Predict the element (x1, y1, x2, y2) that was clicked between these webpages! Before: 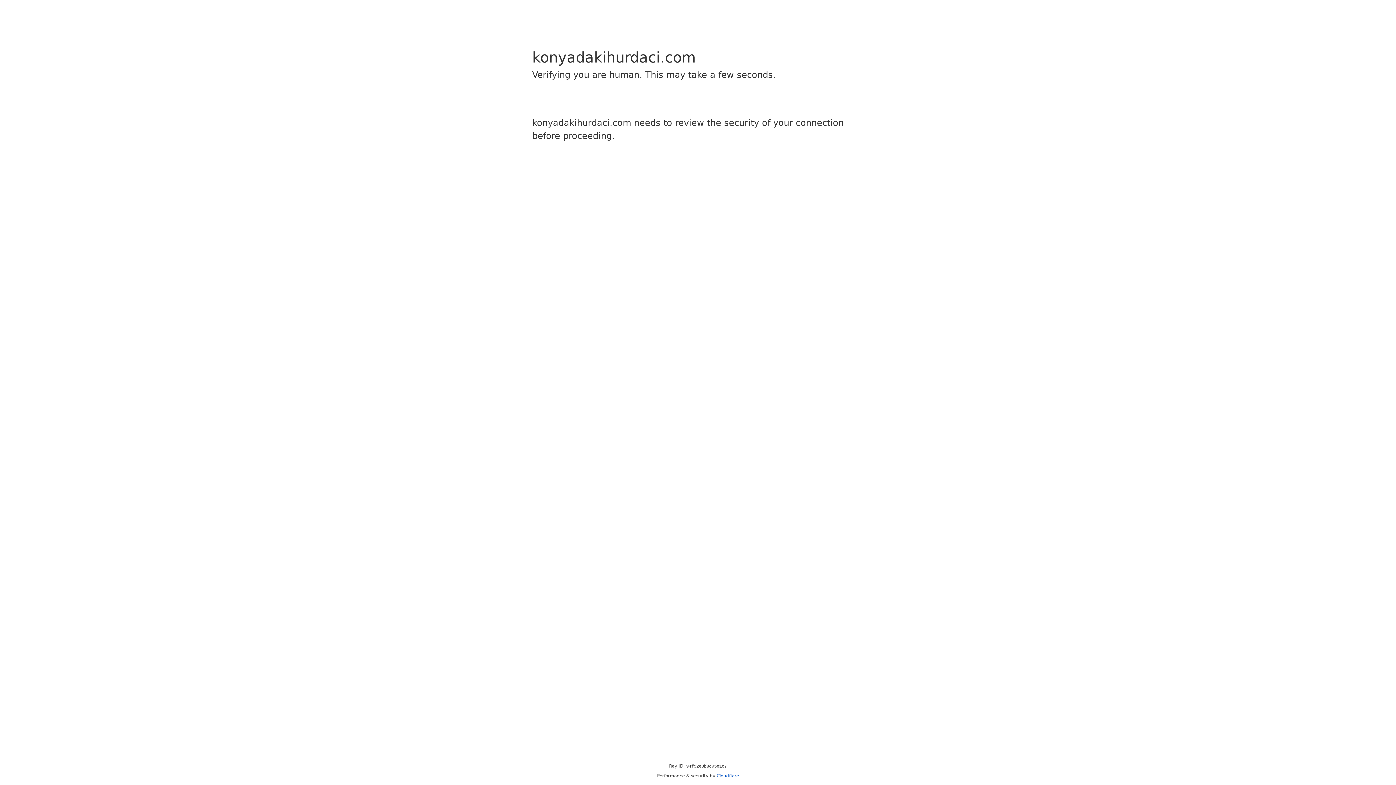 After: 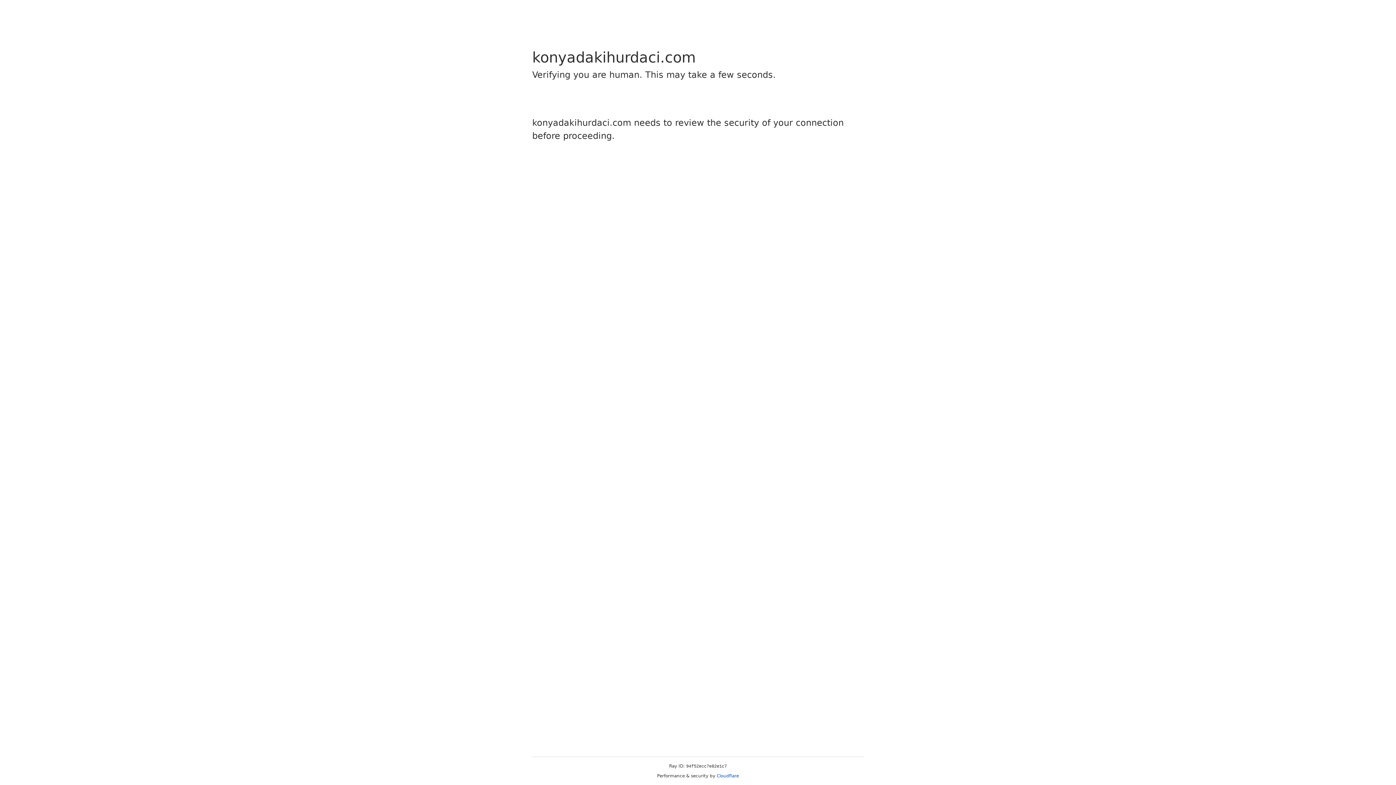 Action: label: Cloudflare bbox: (716, 773, 739, 778)